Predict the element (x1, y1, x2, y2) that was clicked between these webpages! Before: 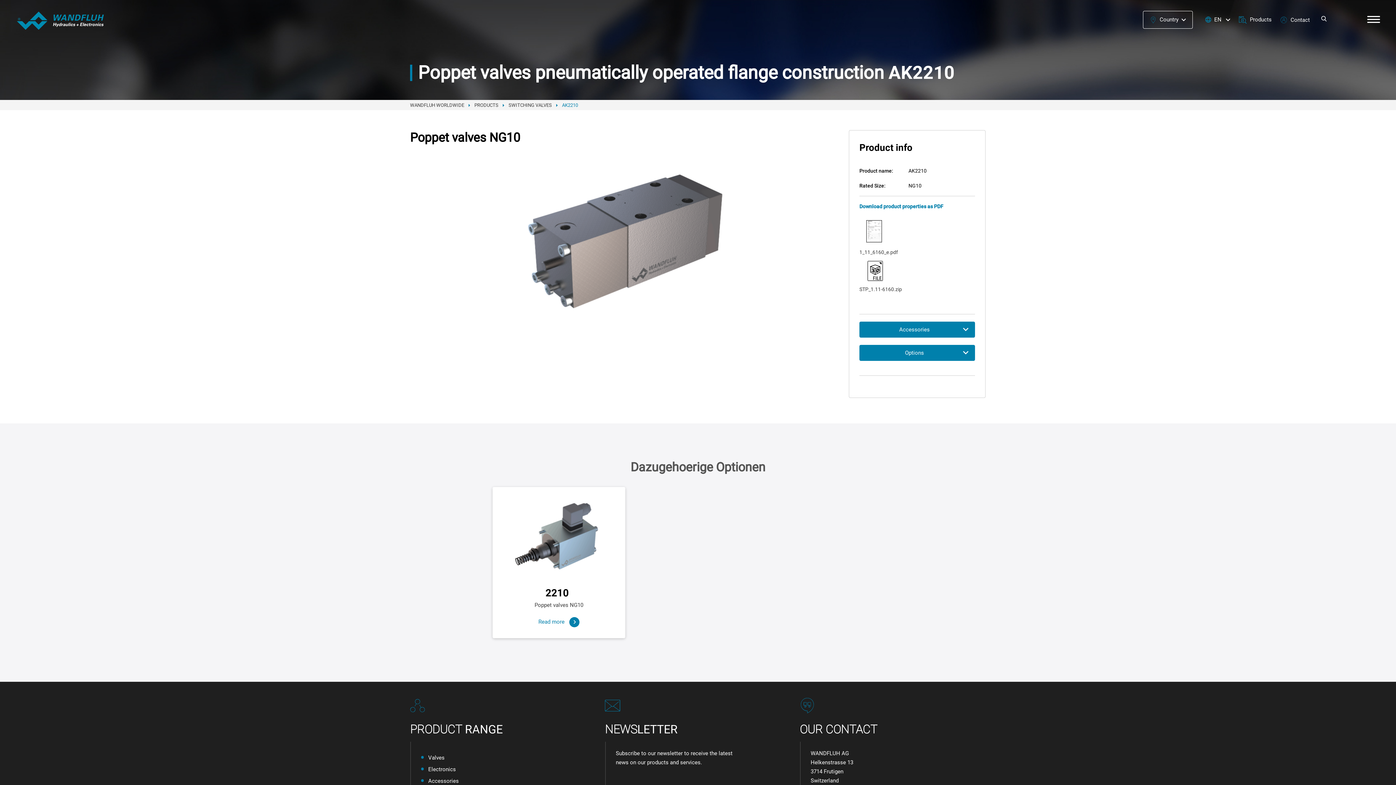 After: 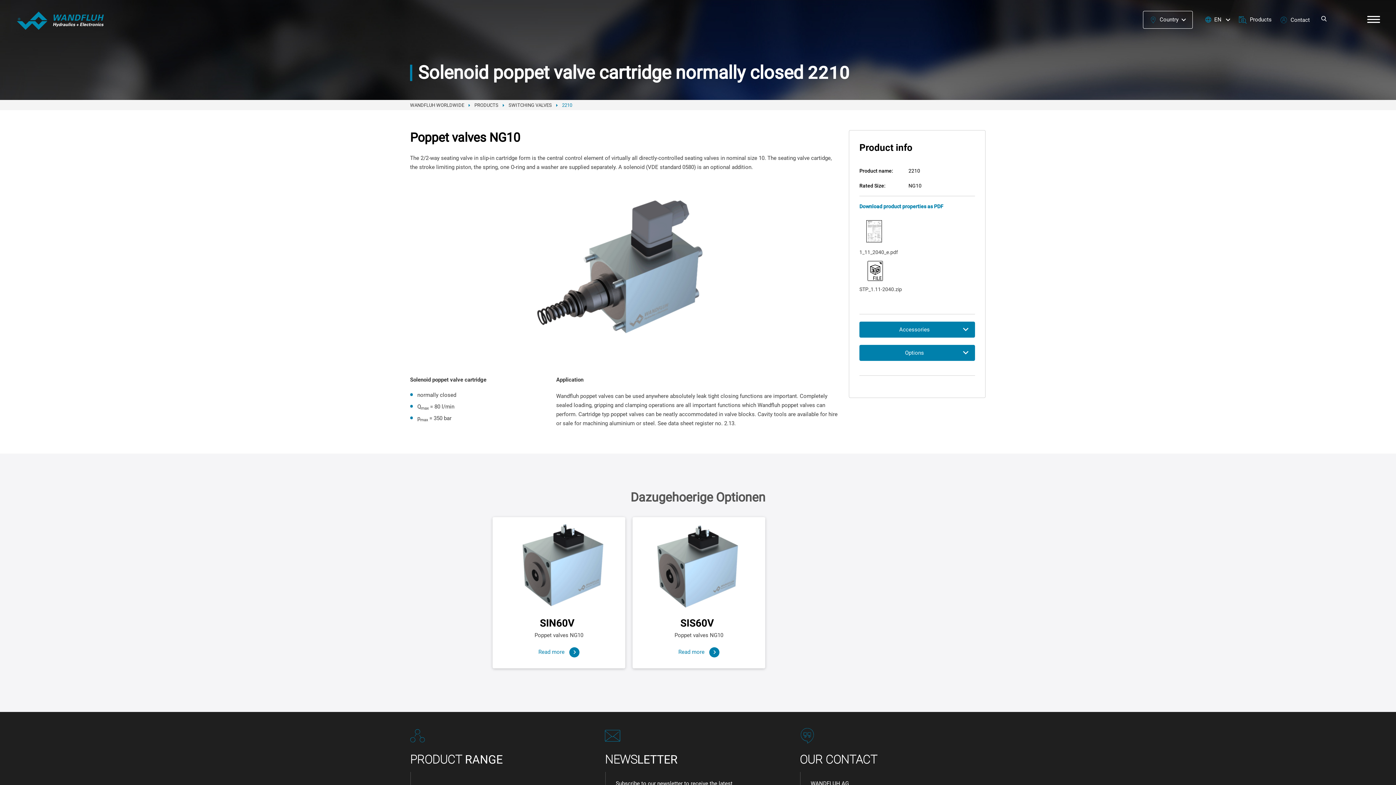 Action: bbox: (492, 492, 625, 579)